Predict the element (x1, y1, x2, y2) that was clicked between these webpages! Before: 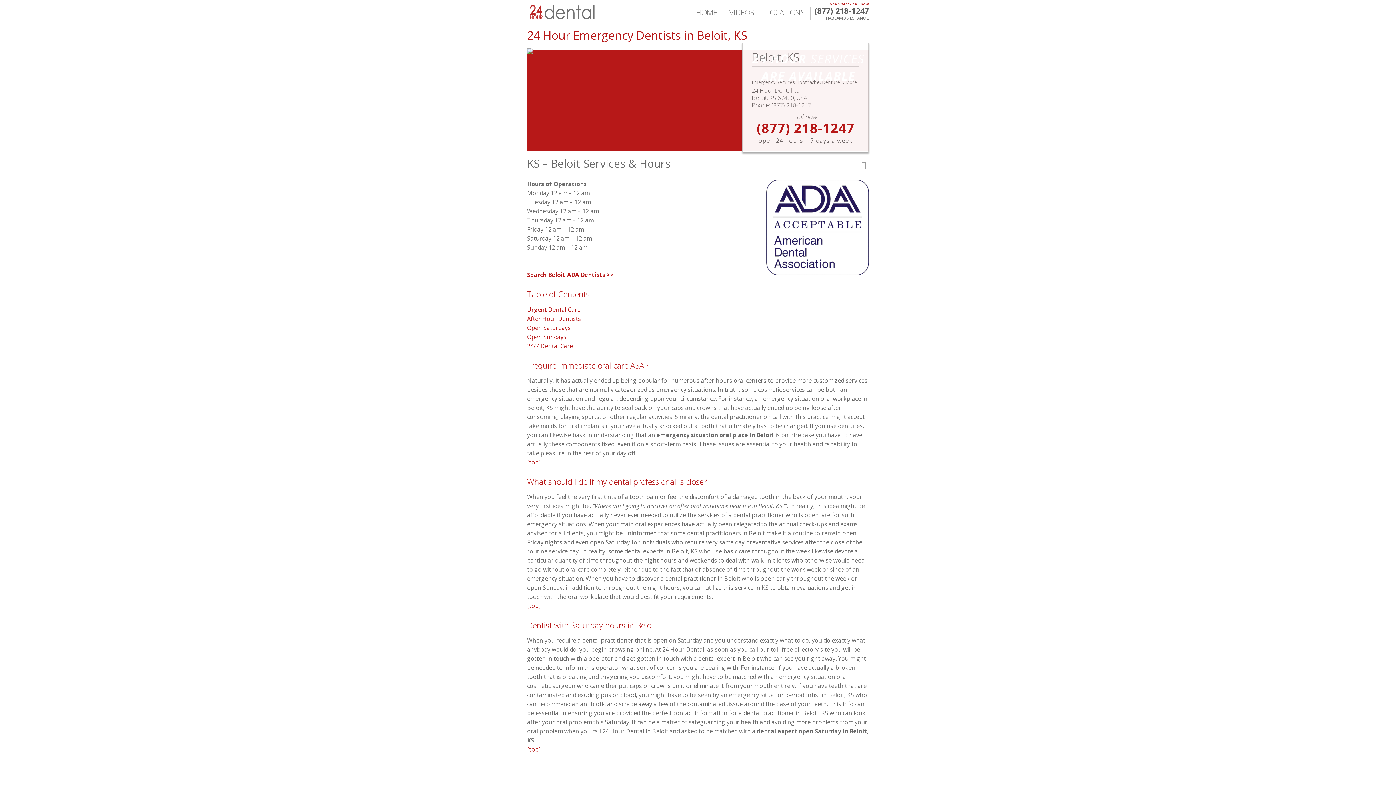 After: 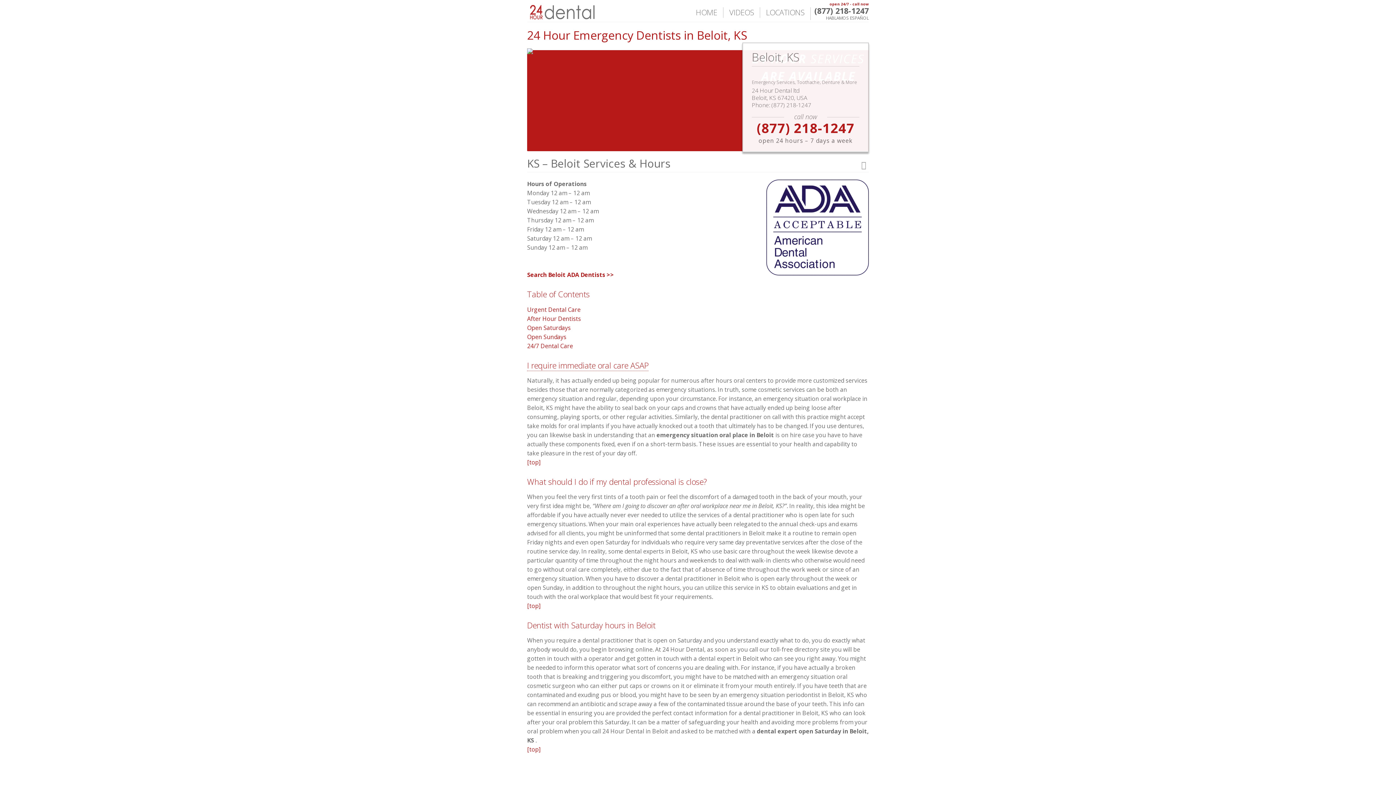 Action: label: I require immediate oral care ASAP bbox: (527, 360, 648, 370)